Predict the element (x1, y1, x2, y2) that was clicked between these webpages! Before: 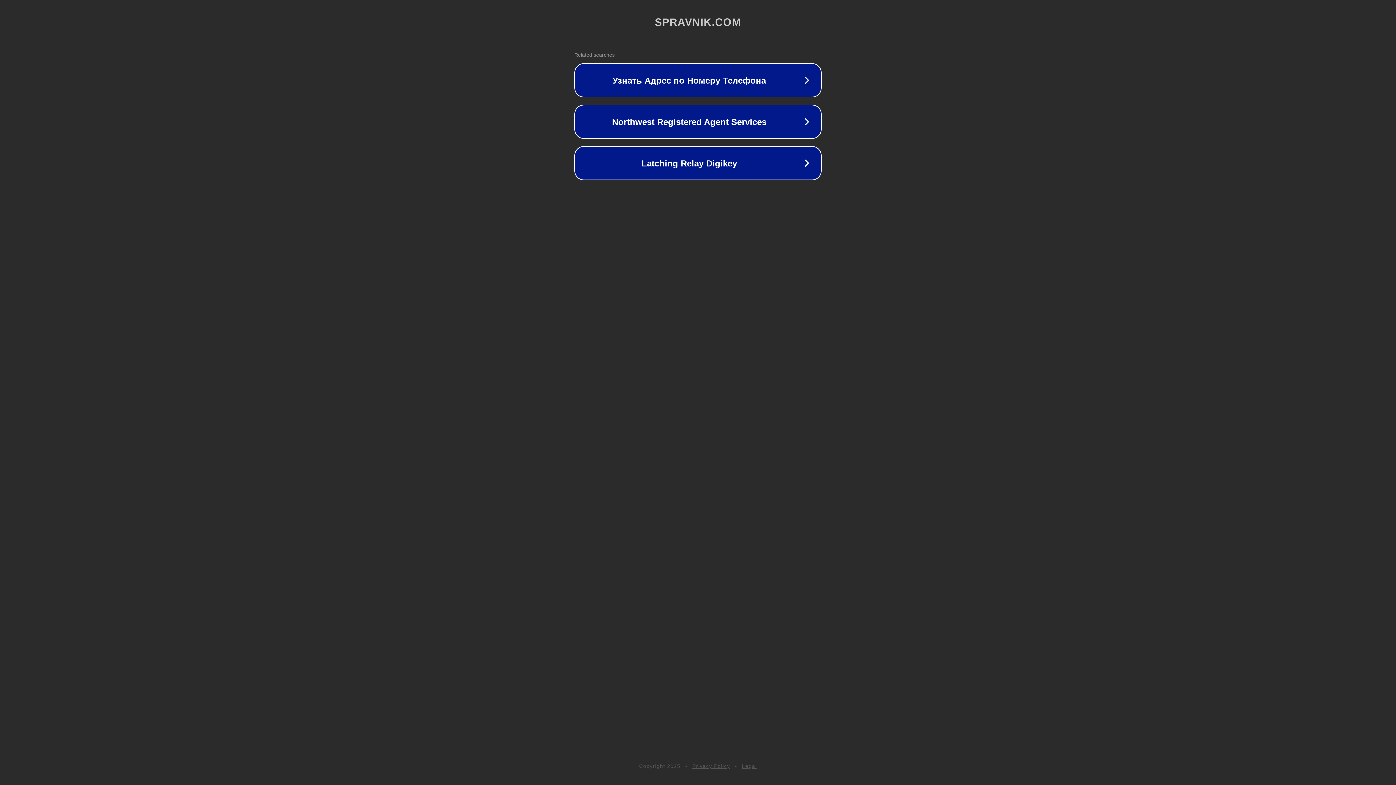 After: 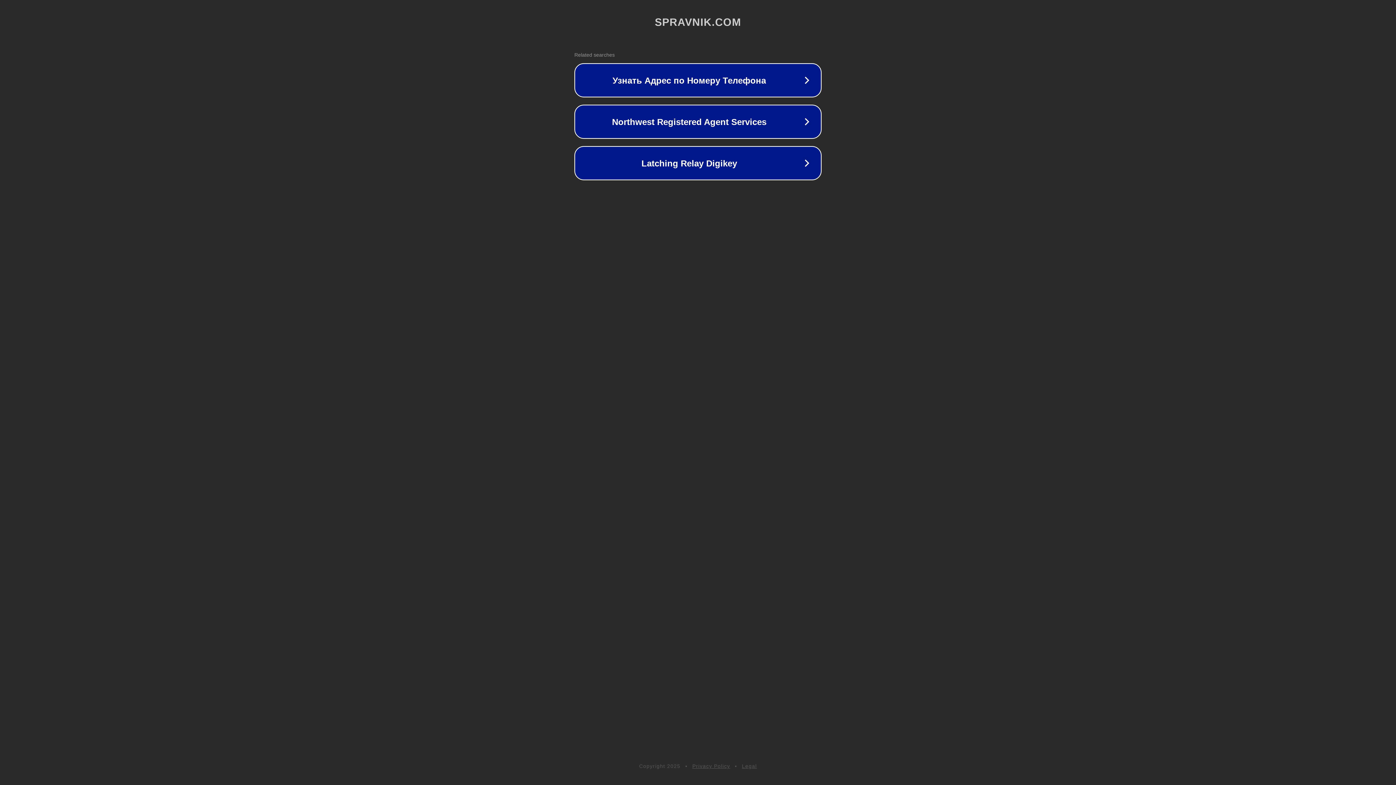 Action: label: Privacy Policy bbox: (692, 763, 730, 769)